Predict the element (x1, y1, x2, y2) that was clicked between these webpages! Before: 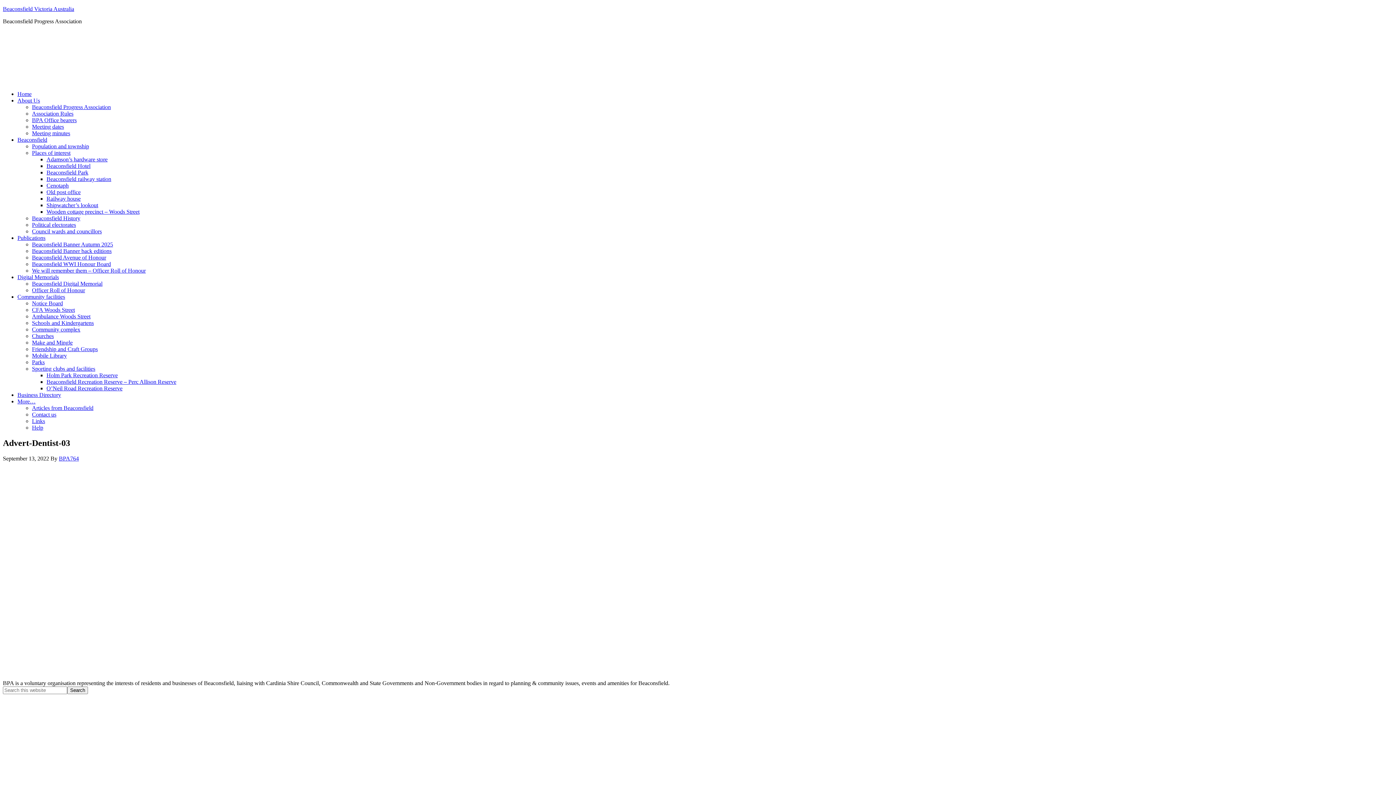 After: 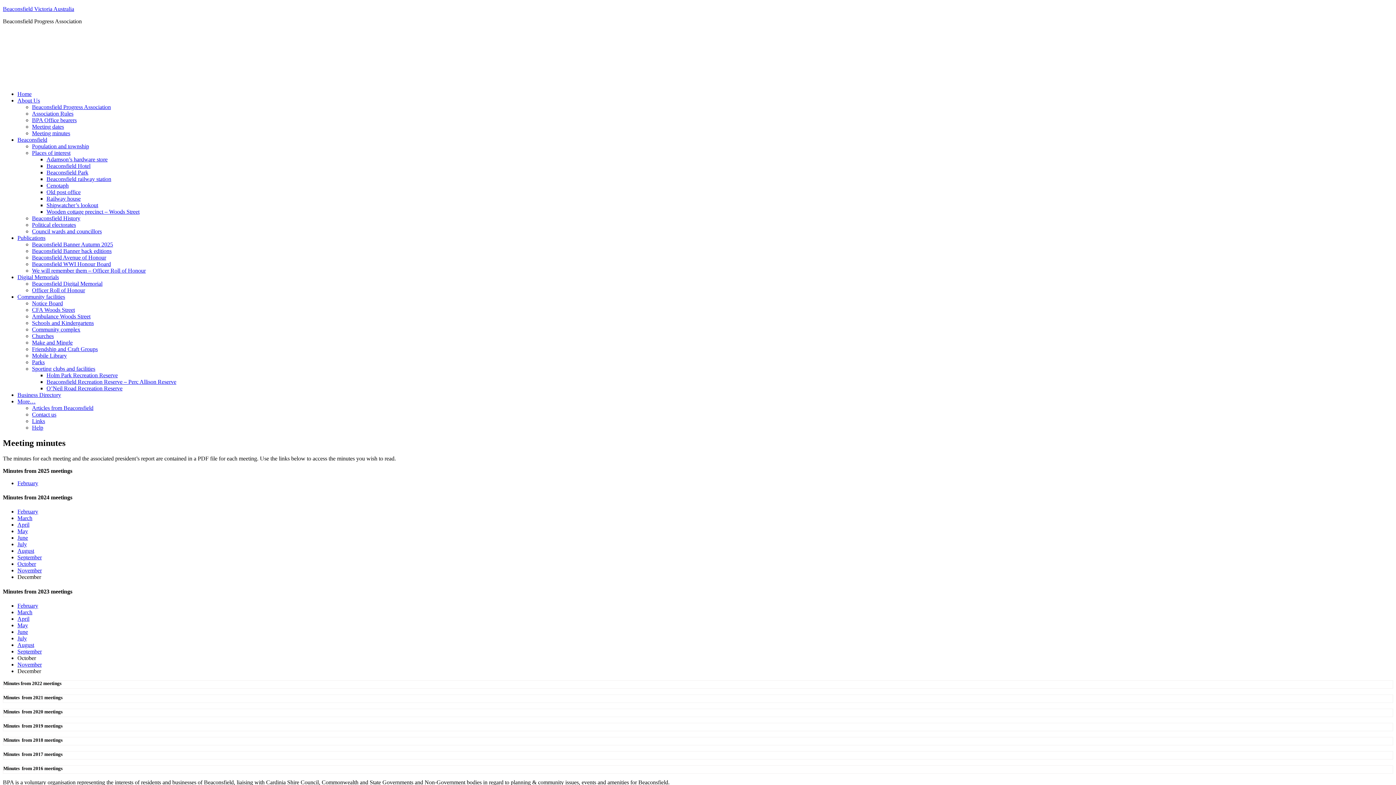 Action: label: Meeting minutes bbox: (32, 130, 70, 136)